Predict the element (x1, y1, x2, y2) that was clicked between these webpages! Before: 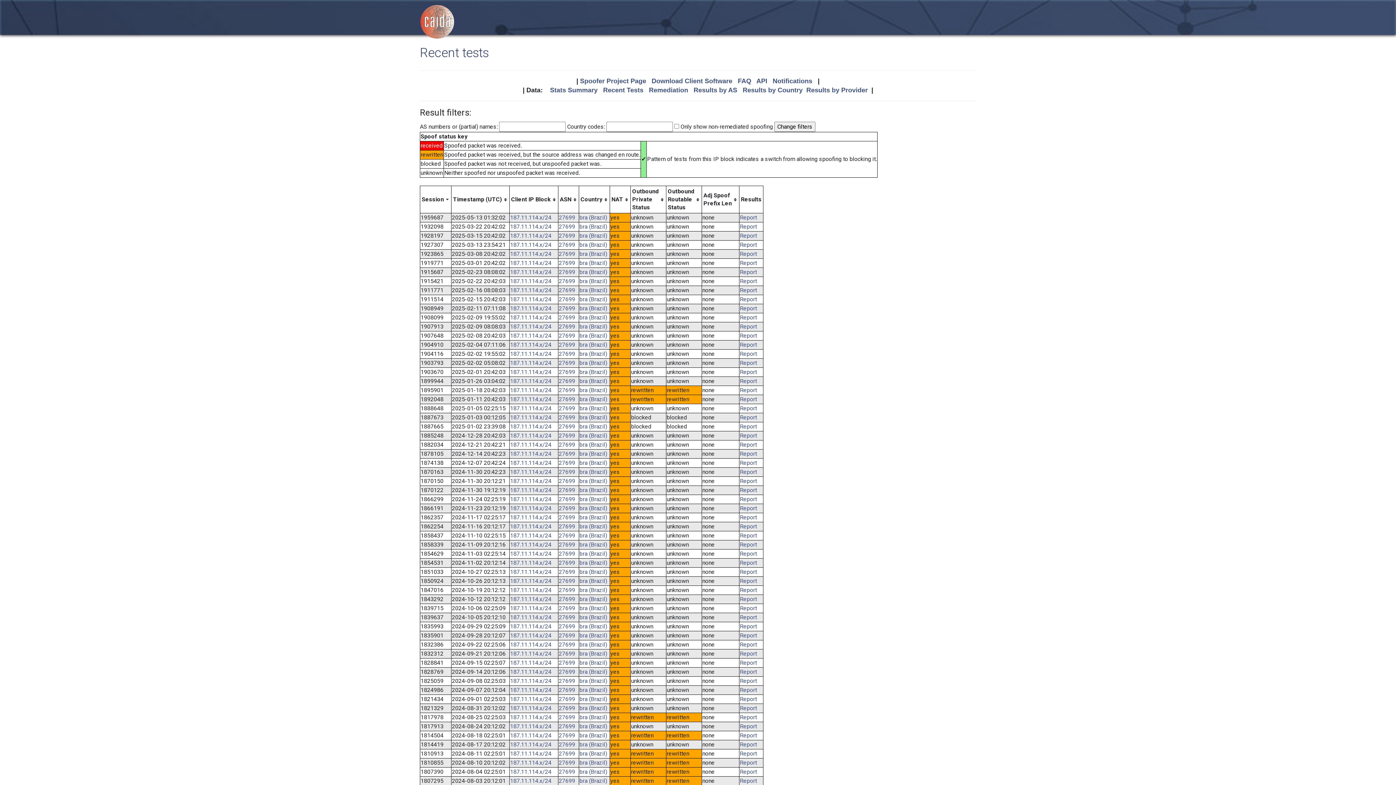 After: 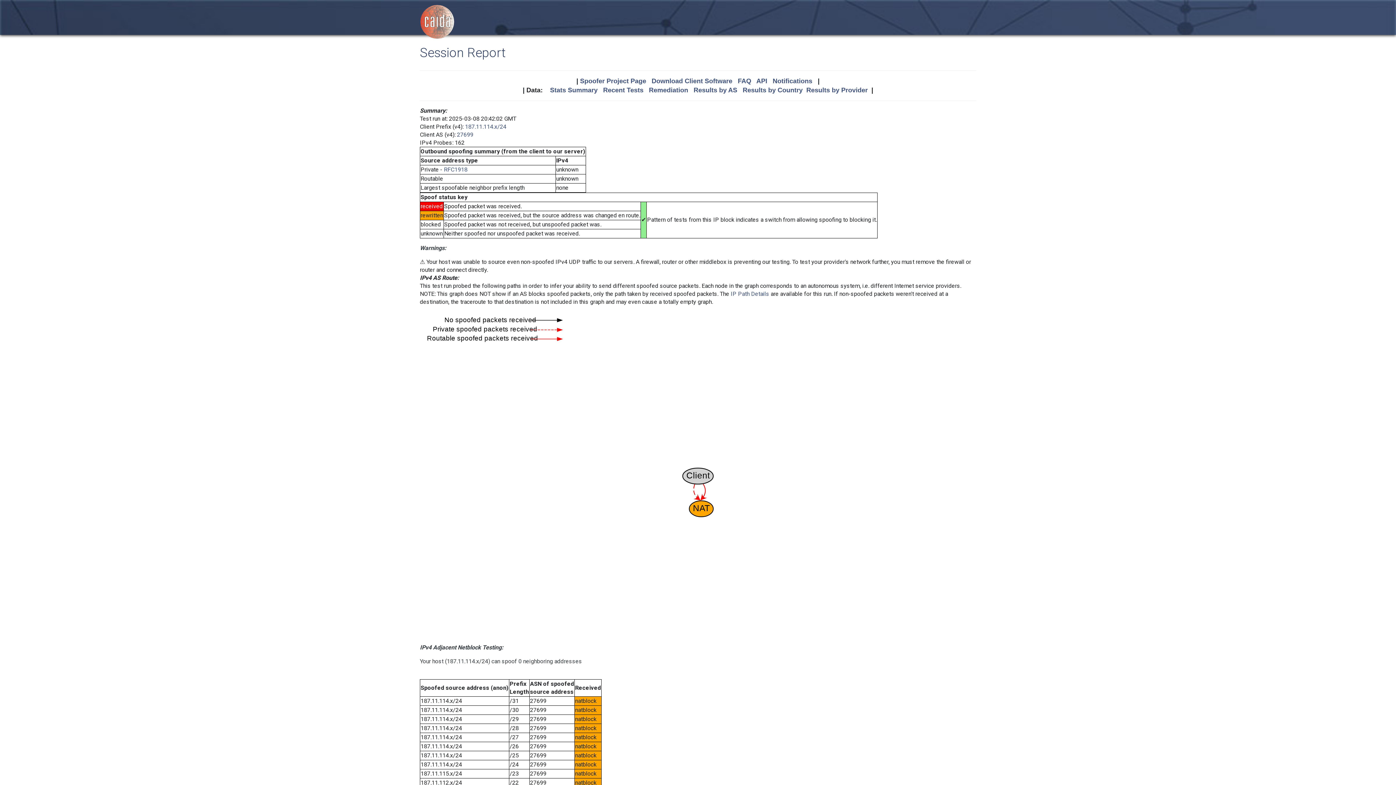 Action: bbox: (740, 250, 757, 257) label: Report